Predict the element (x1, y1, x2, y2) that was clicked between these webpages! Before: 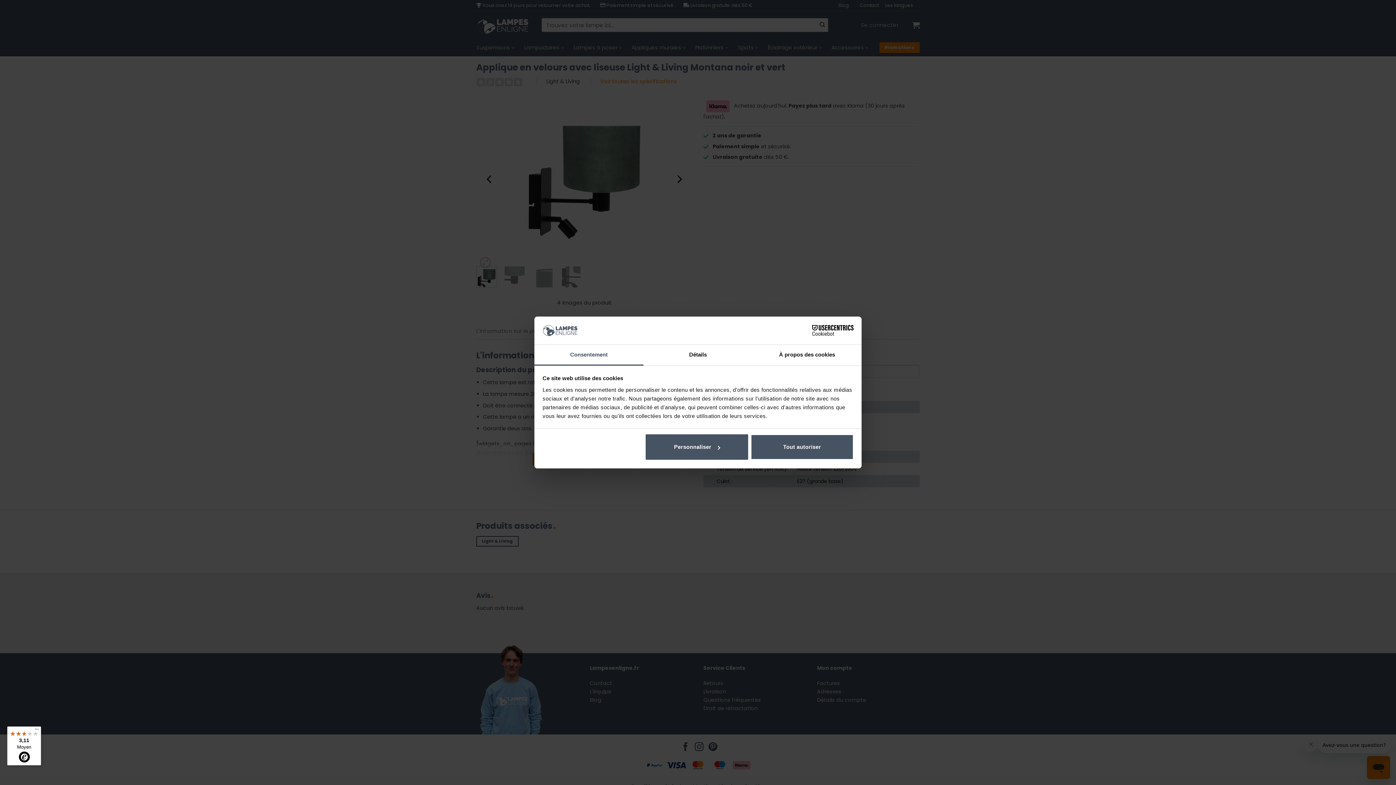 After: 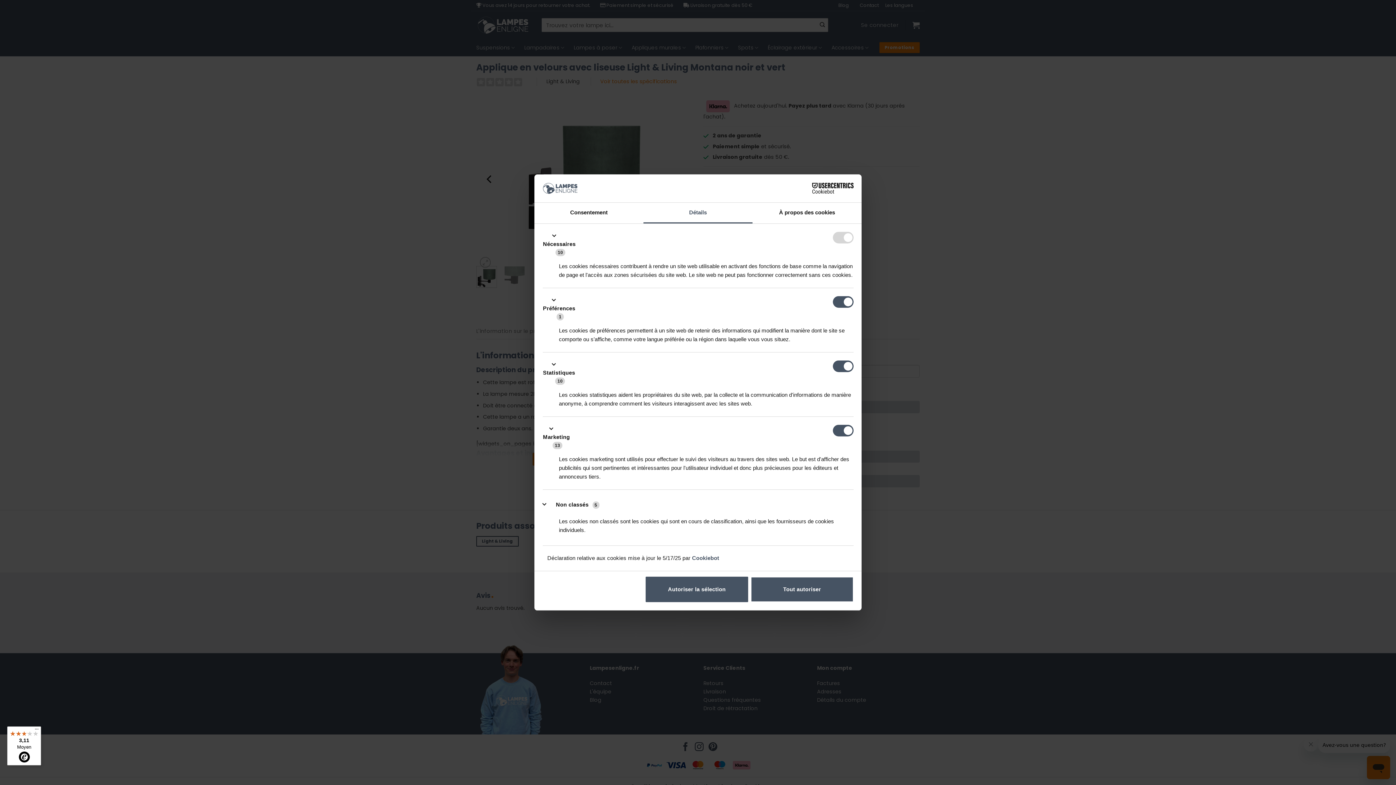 Action: label: Détails bbox: (643, 345, 752, 365)